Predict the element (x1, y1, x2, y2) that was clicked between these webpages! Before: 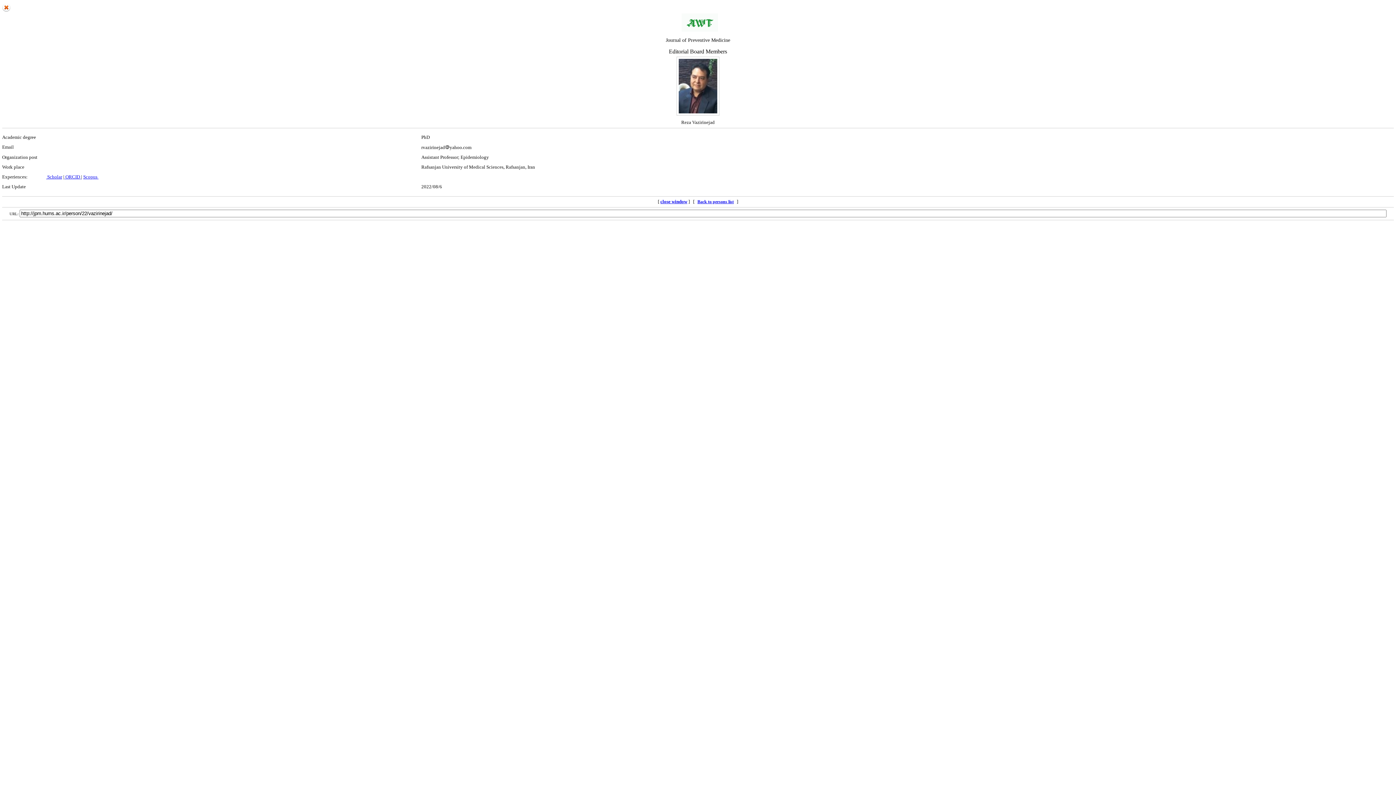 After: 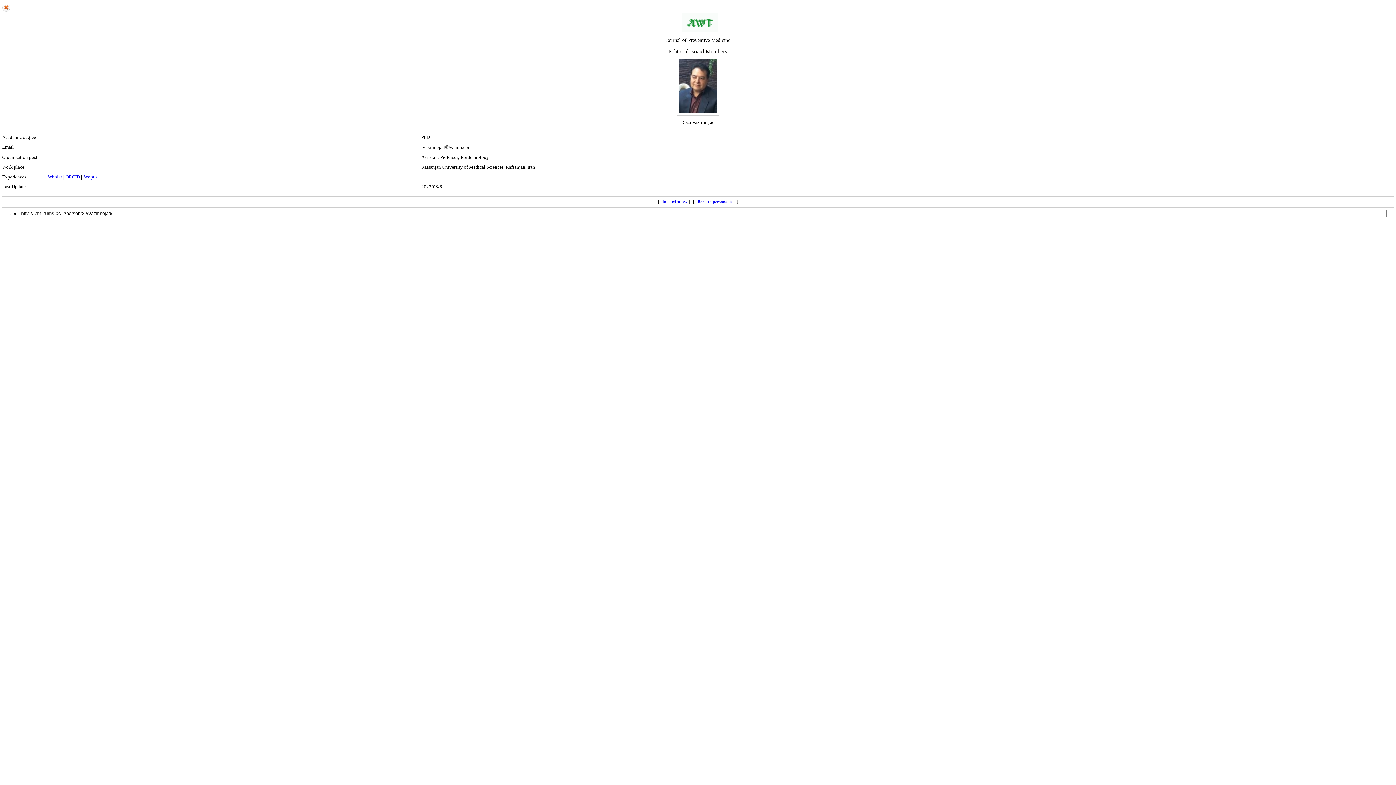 Action: bbox: (695, 197, 735, 206) label: Back to persons list